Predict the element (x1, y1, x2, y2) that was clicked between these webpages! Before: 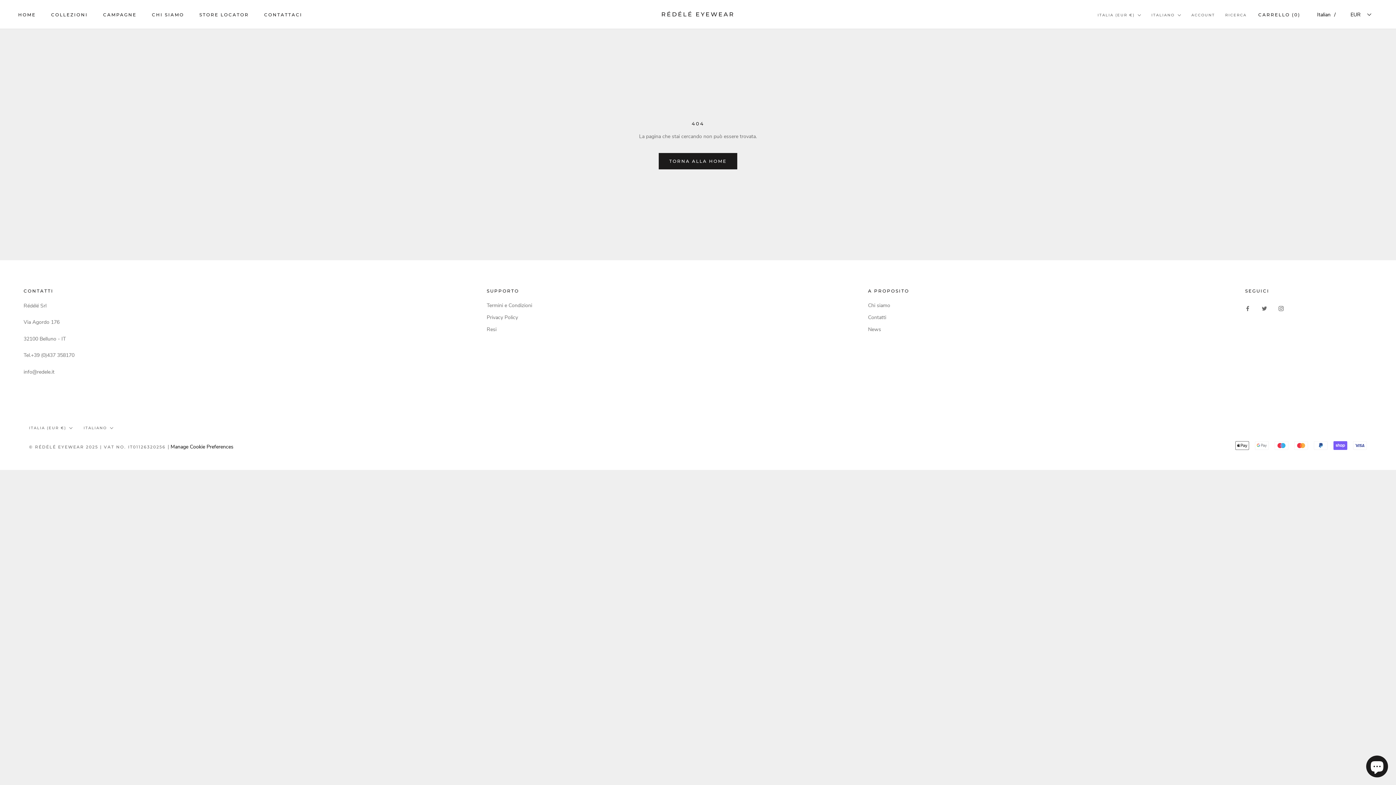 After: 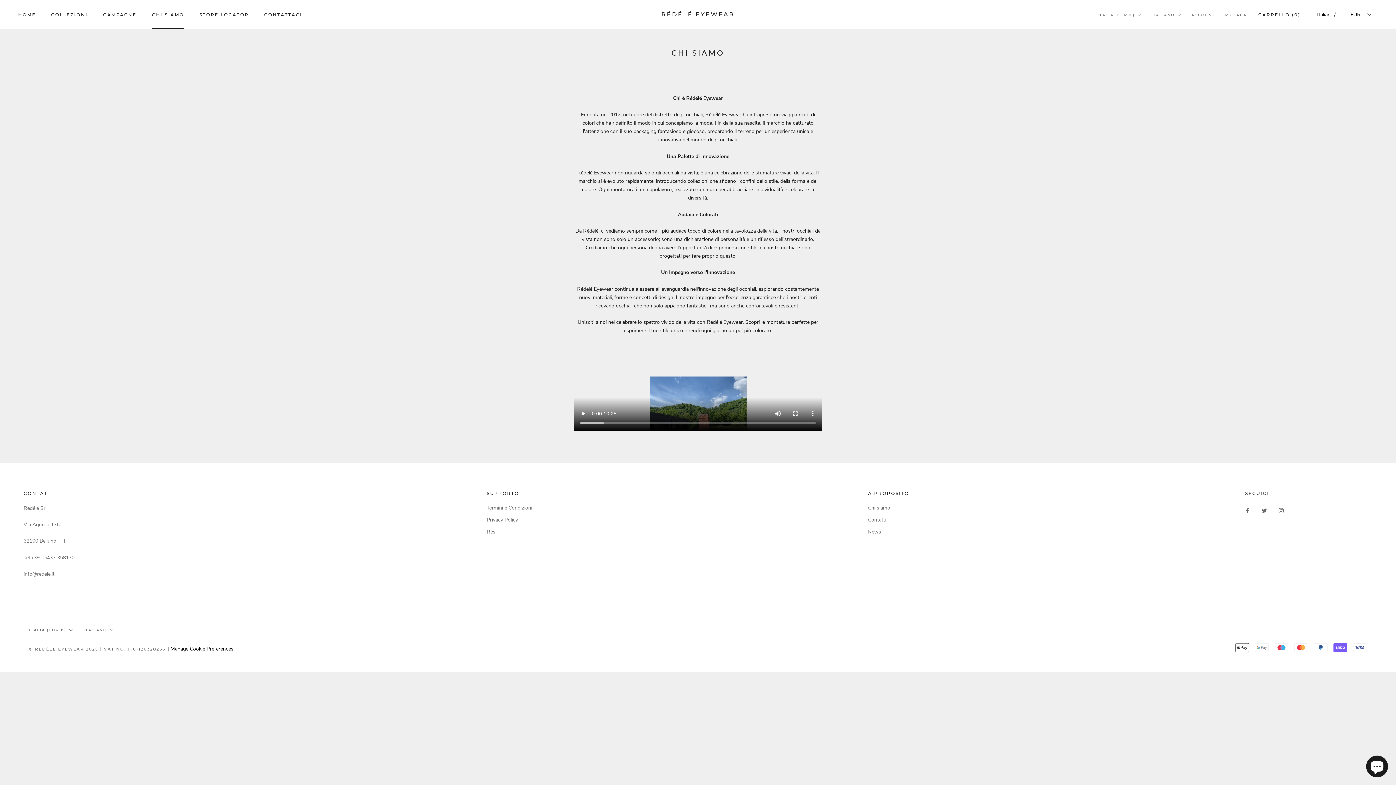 Action: label: CHI SIAMO
CHI SIAMO bbox: (151, 11, 184, 17)